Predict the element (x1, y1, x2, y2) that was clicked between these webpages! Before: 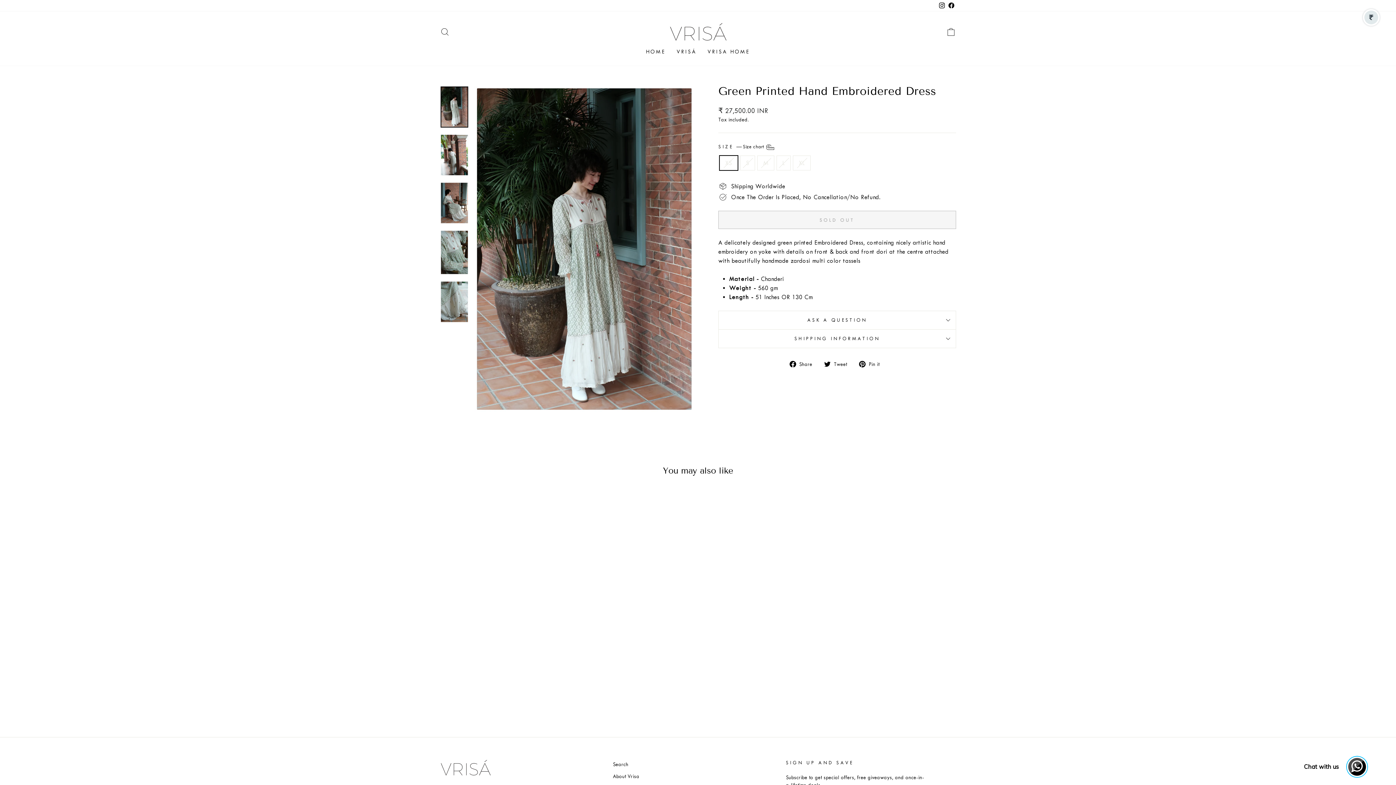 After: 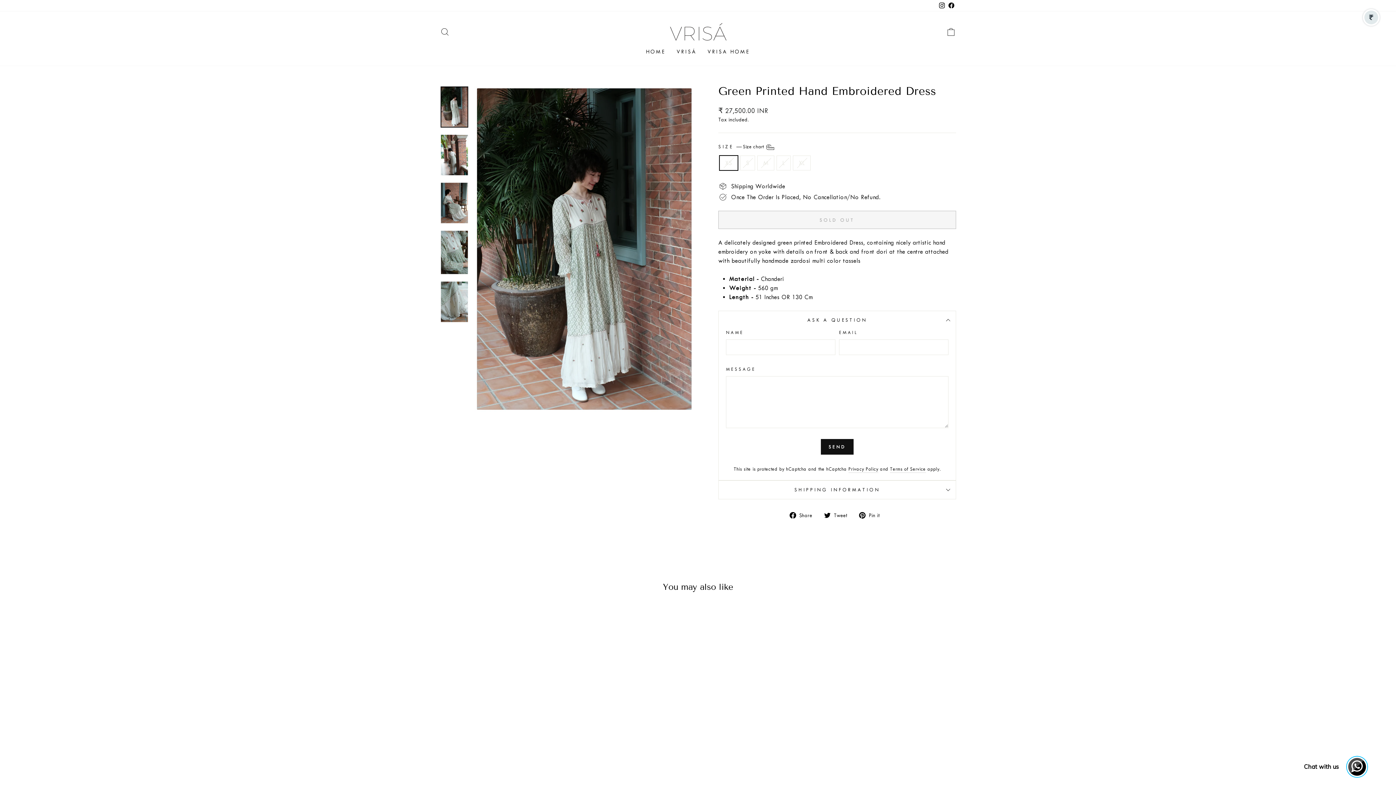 Action: label: ASK A QUESTION bbox: (718, 310, 956, 329)